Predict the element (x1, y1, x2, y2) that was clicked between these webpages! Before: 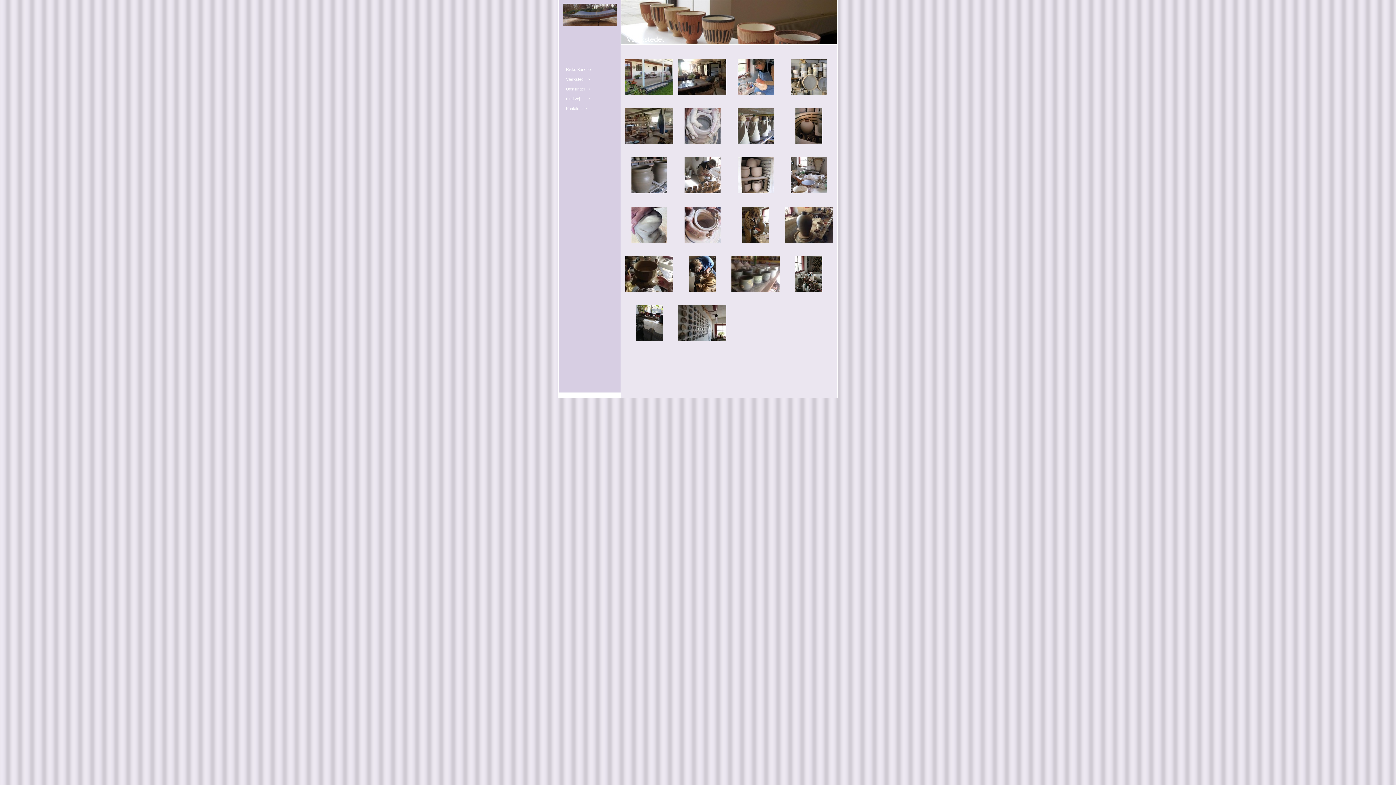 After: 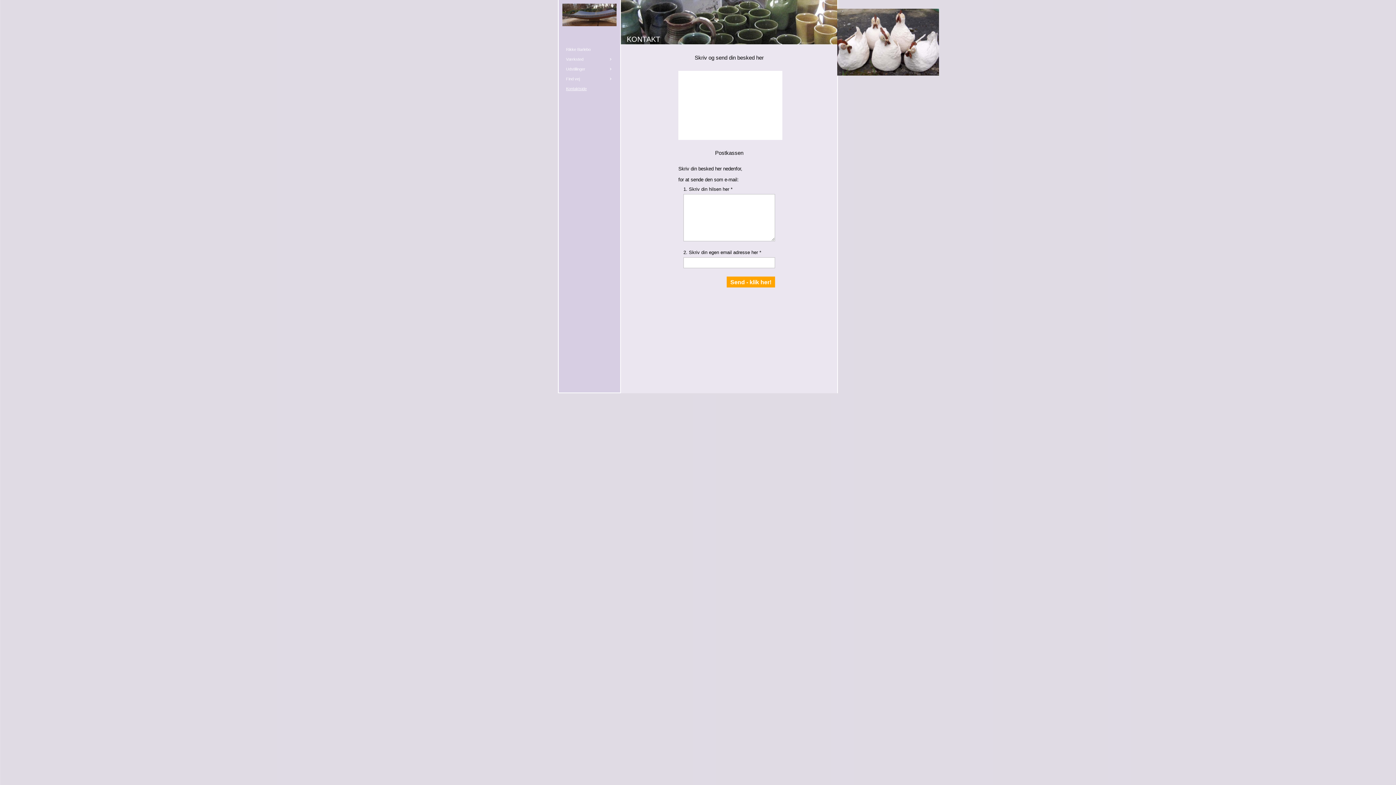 Action: label: Kontaktside bbox: (558, 104, 598, 113)